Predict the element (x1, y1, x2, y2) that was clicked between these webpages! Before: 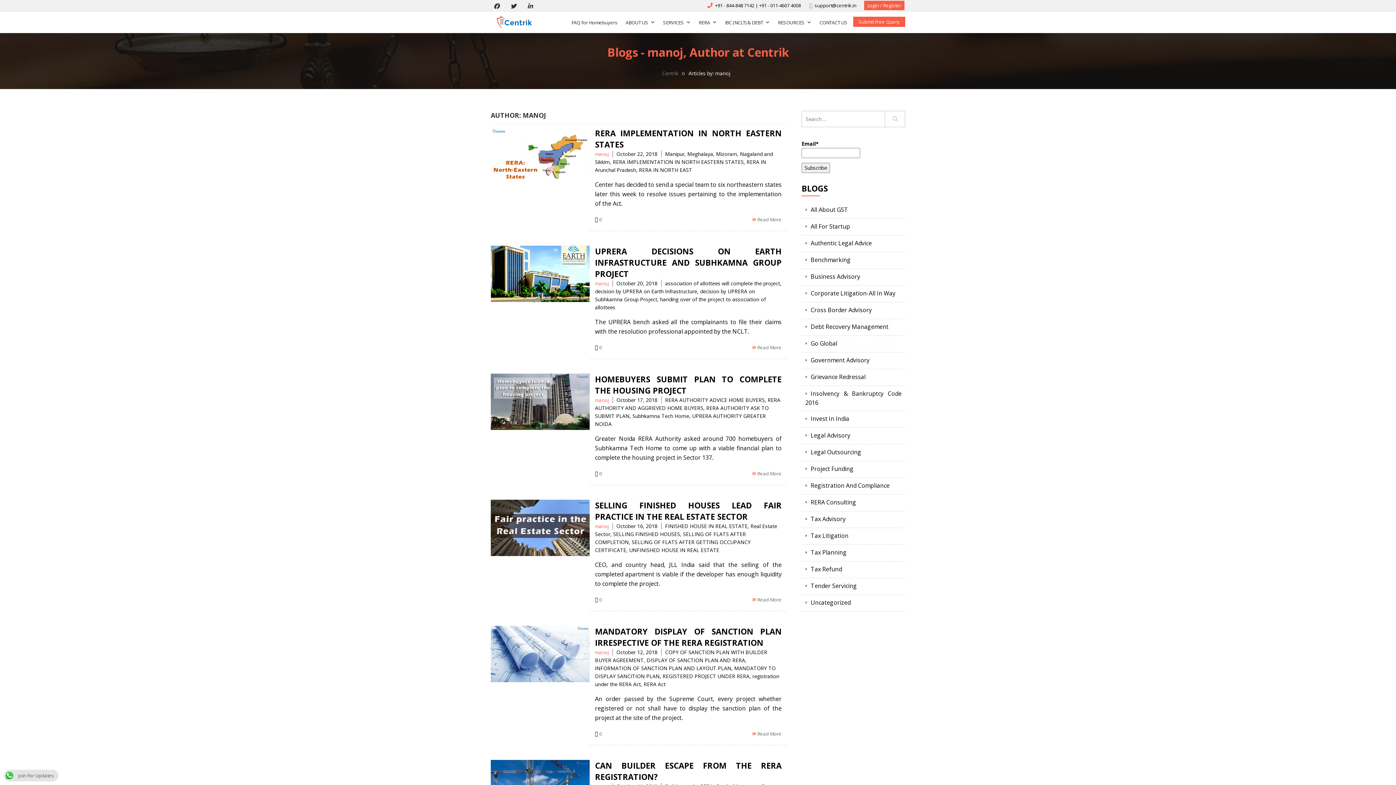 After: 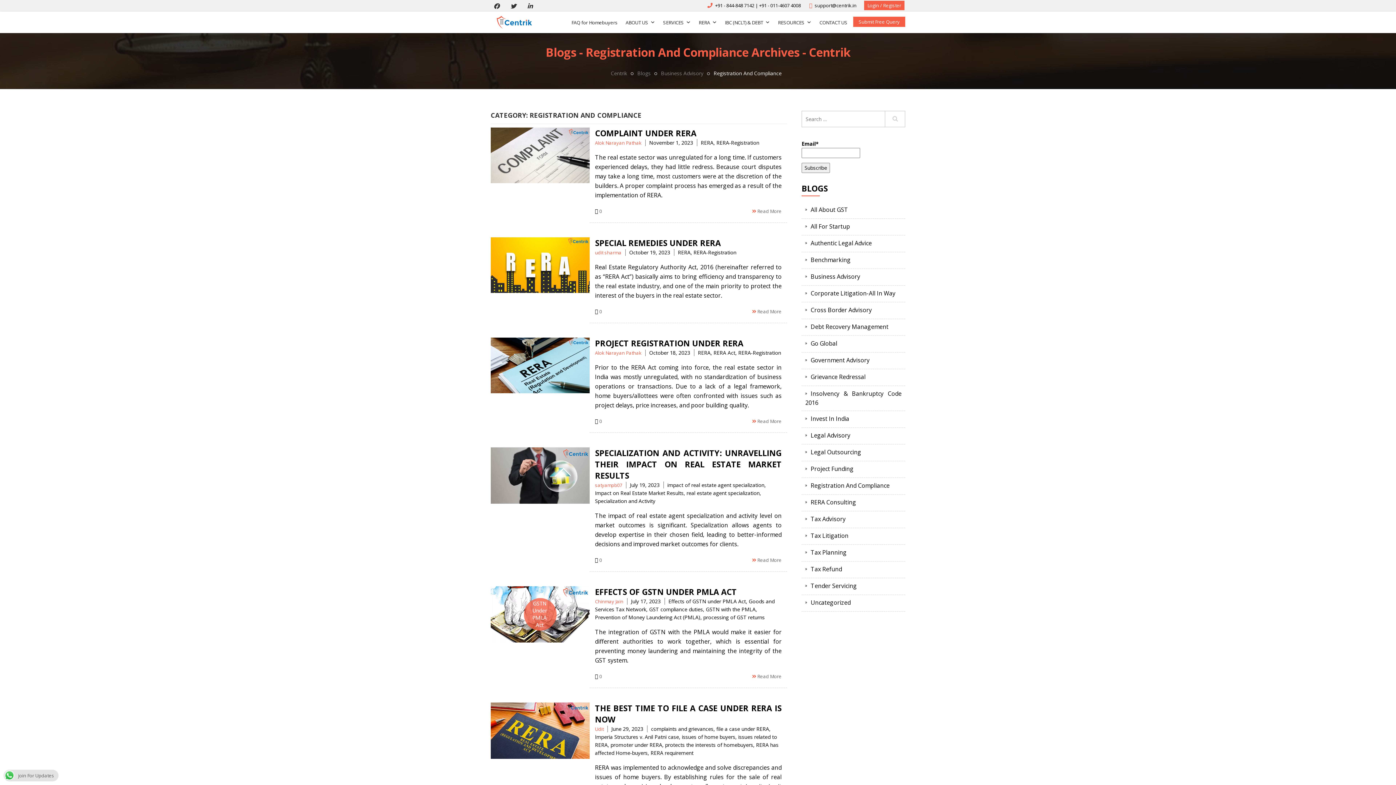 Action: label: Registration And Compliance bbox: (810, 481, 889, 489)